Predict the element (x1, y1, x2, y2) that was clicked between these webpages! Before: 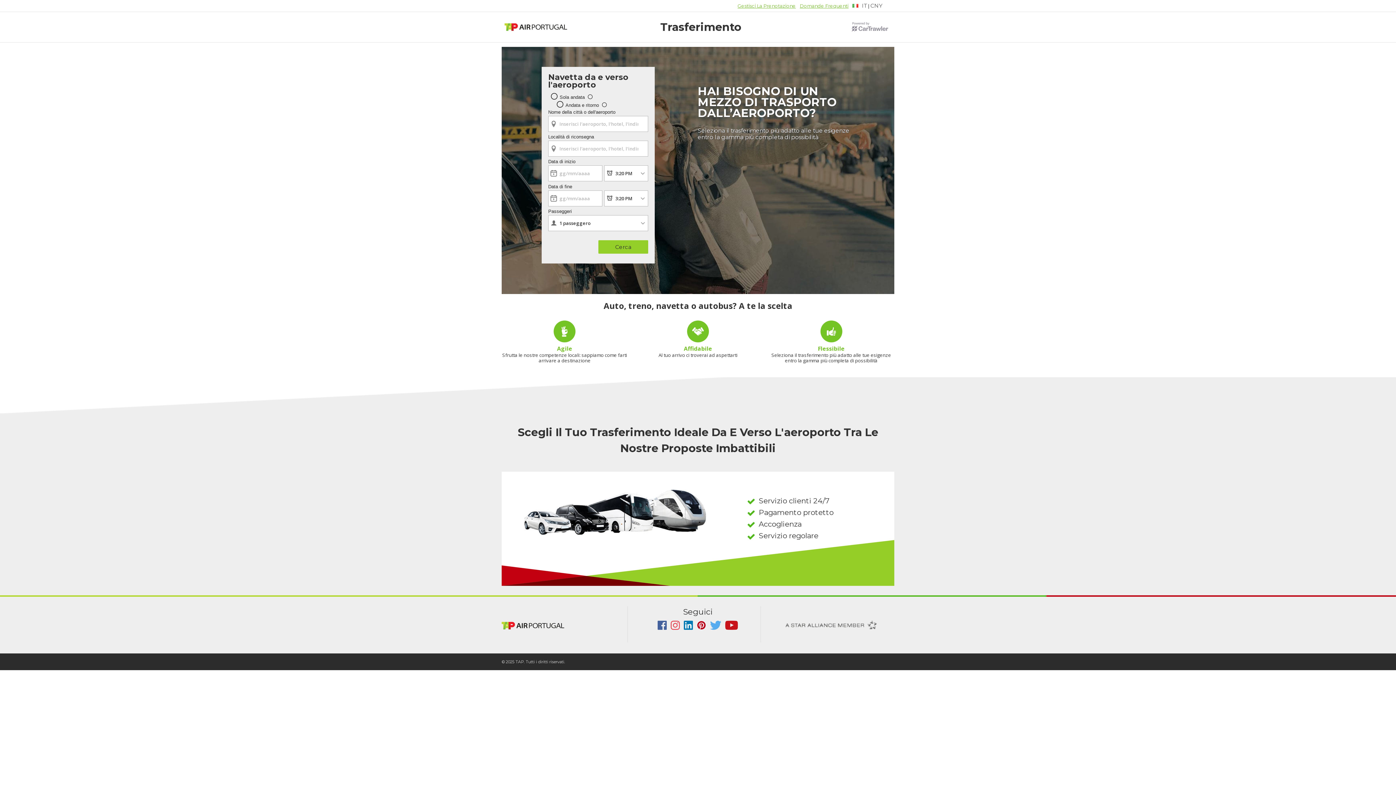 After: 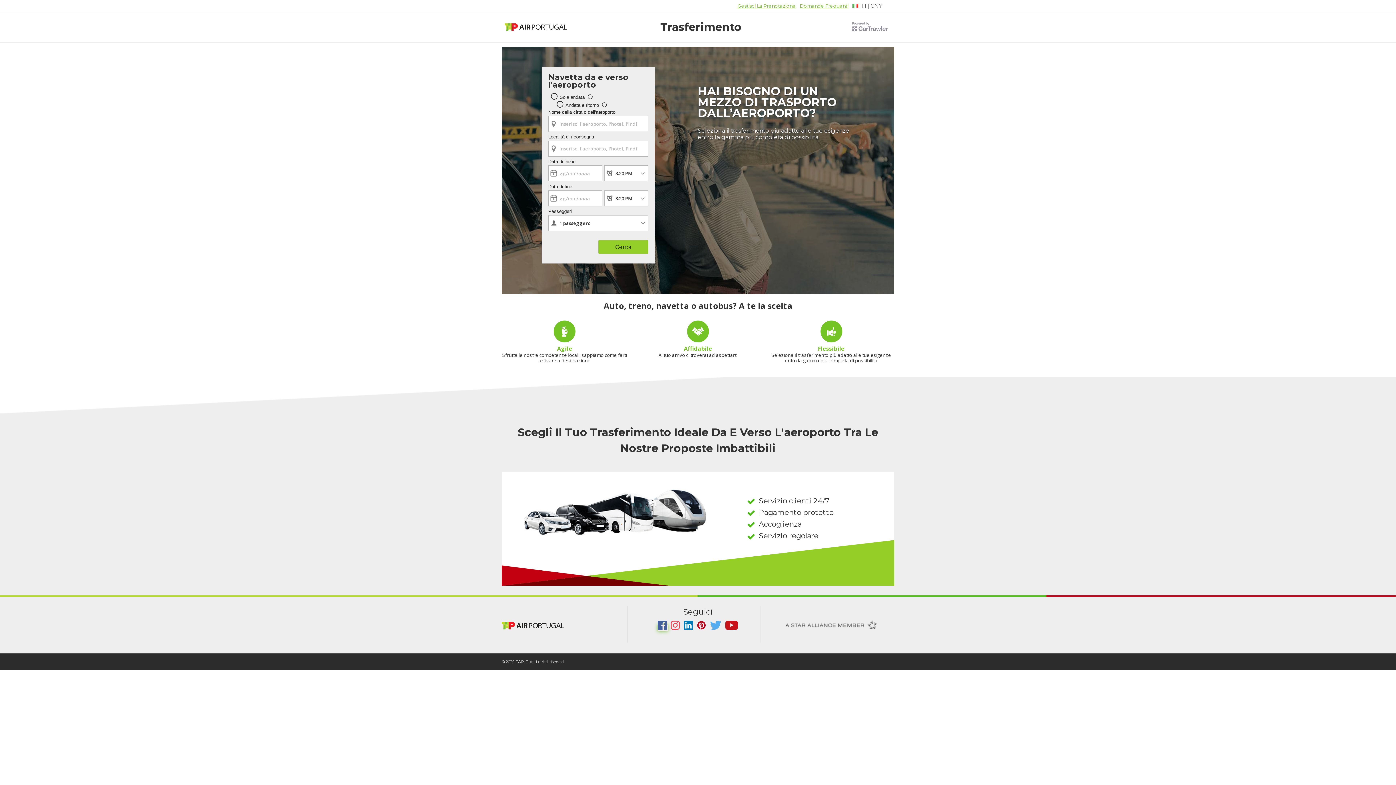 Action: bbox: (657, 625, 667, 631) label:  